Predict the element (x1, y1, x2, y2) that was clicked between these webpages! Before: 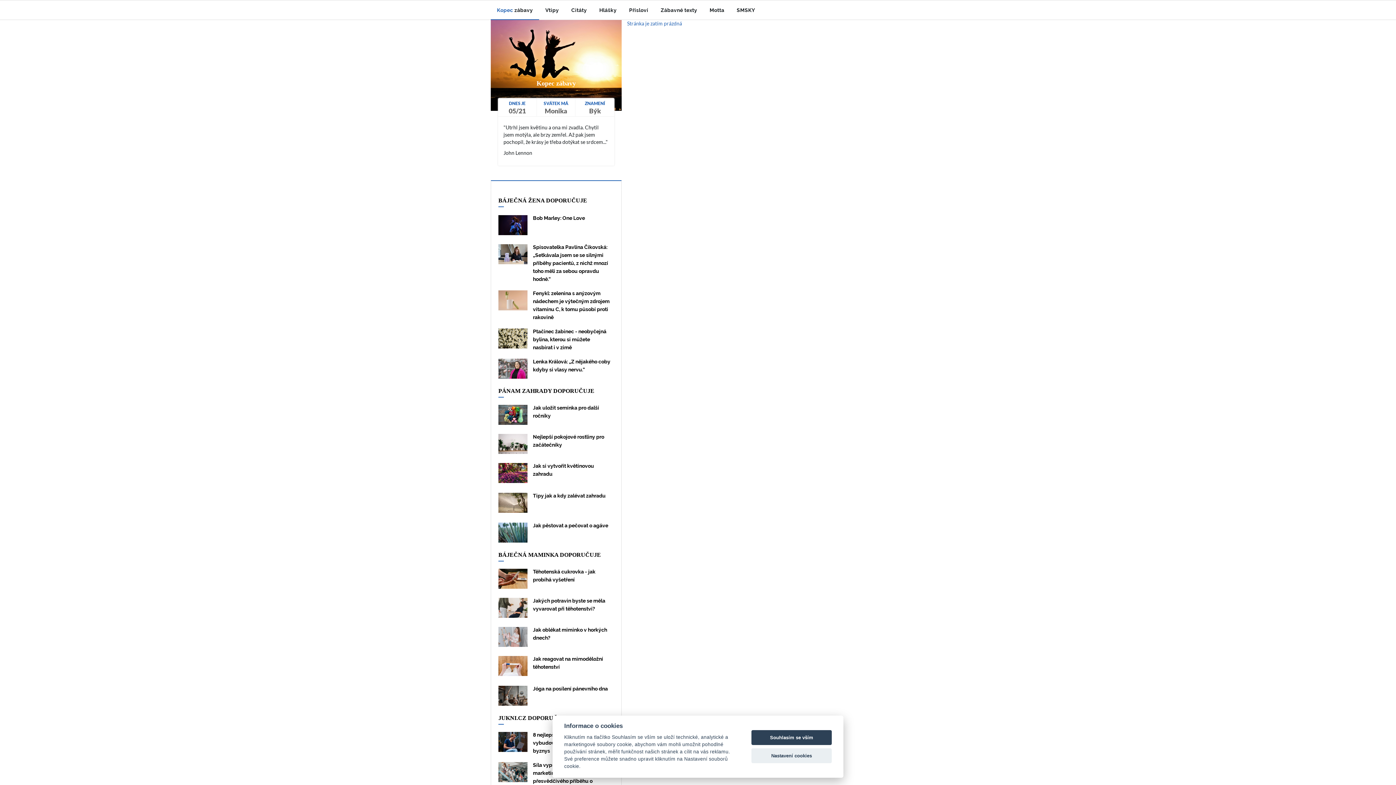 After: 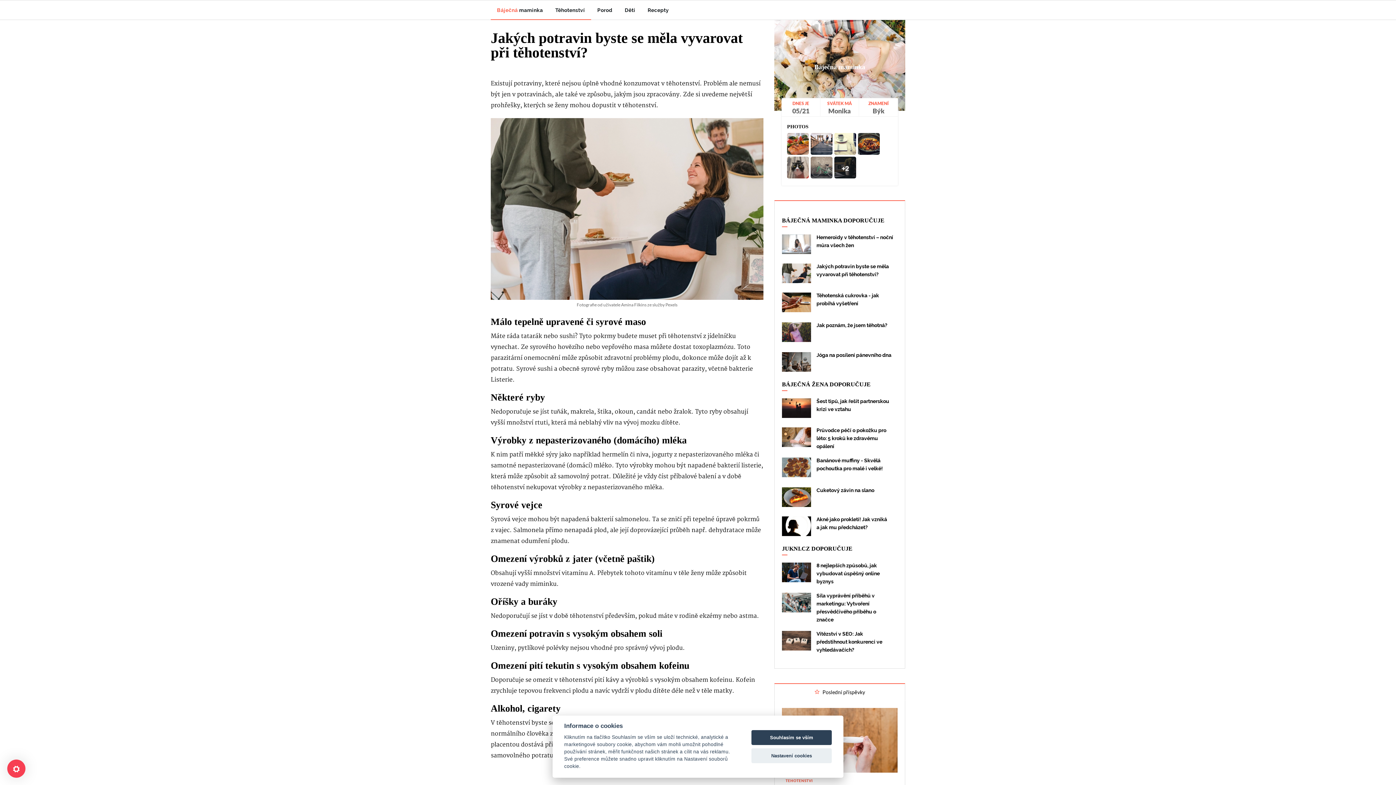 Action: bbox: (498, 604, 527, 610)